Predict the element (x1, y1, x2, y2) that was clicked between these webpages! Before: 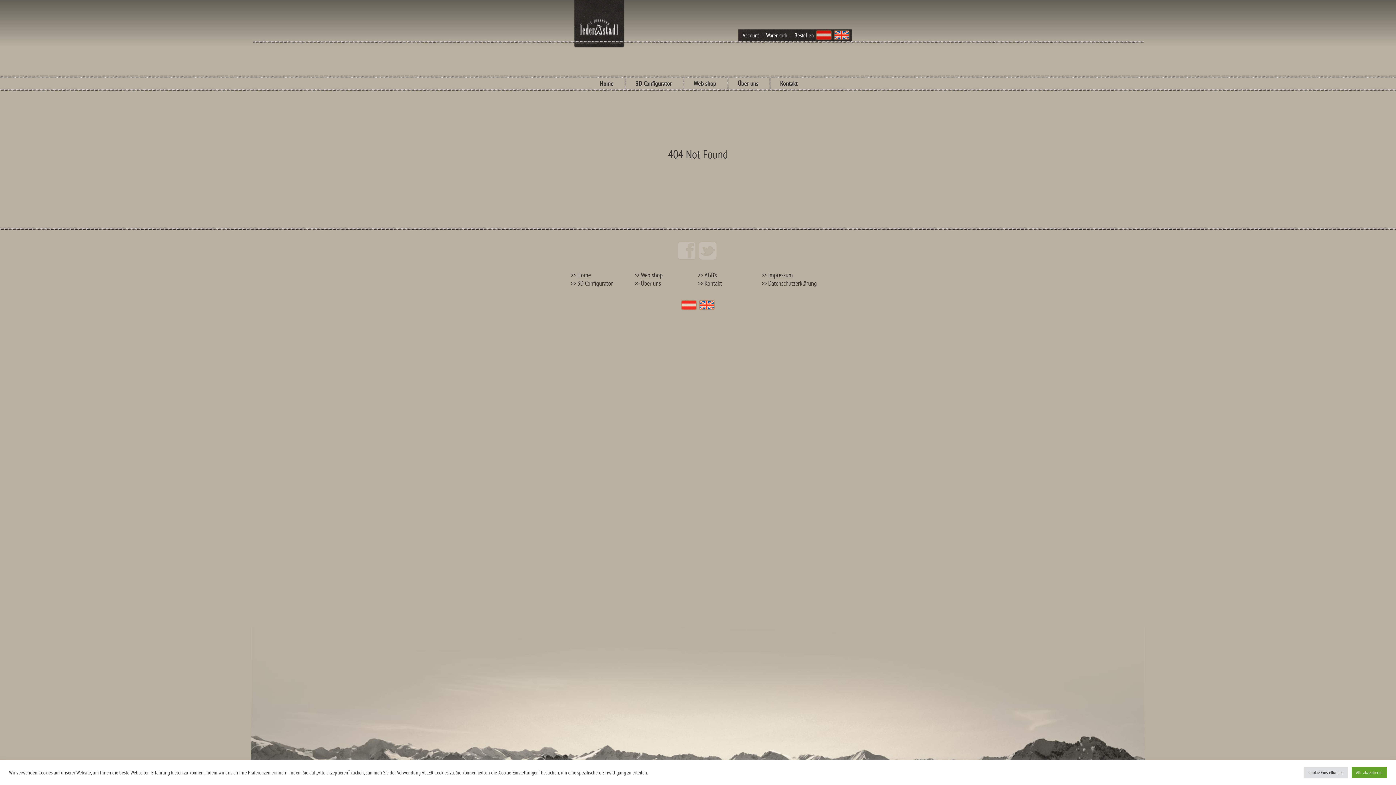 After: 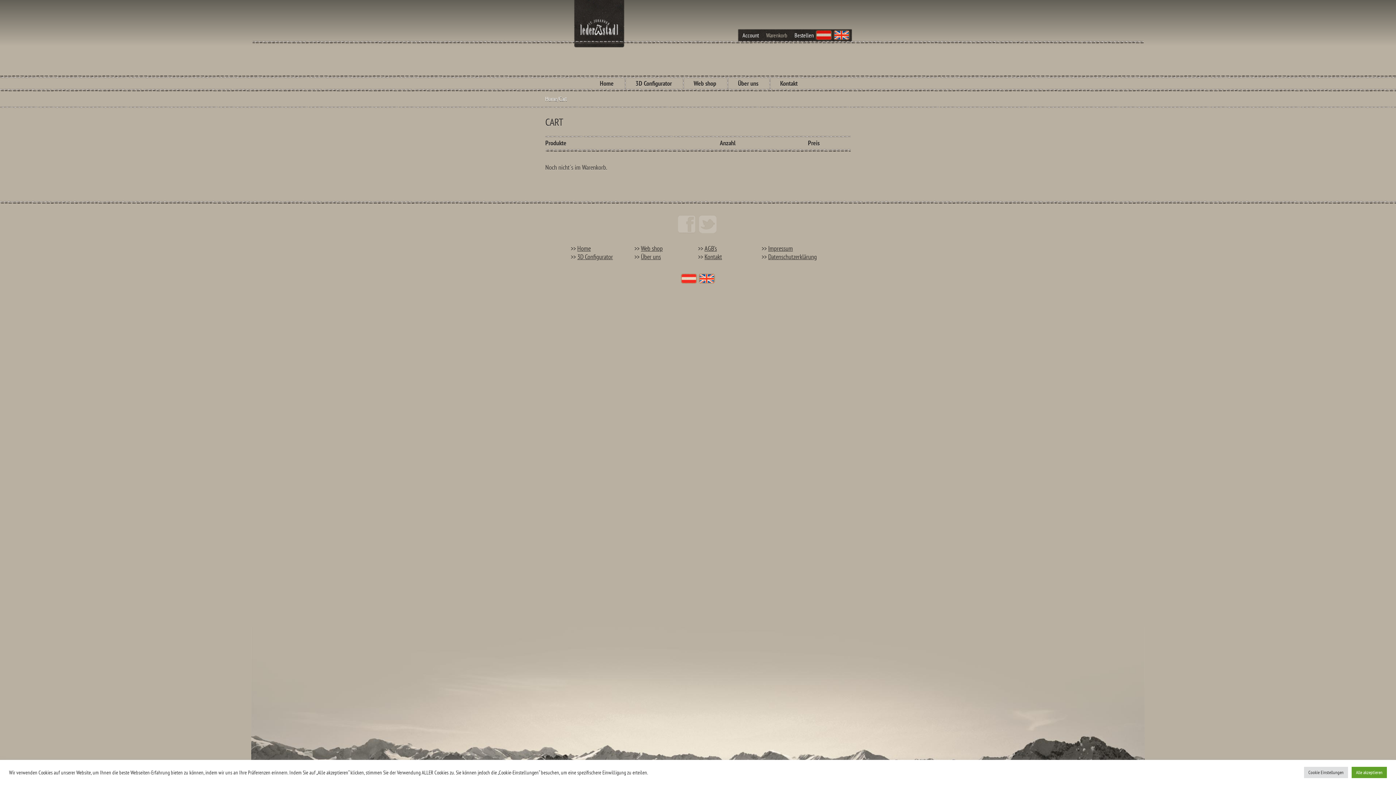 Action: label: Warenkorb bbox: (766, 31, 787, 38)